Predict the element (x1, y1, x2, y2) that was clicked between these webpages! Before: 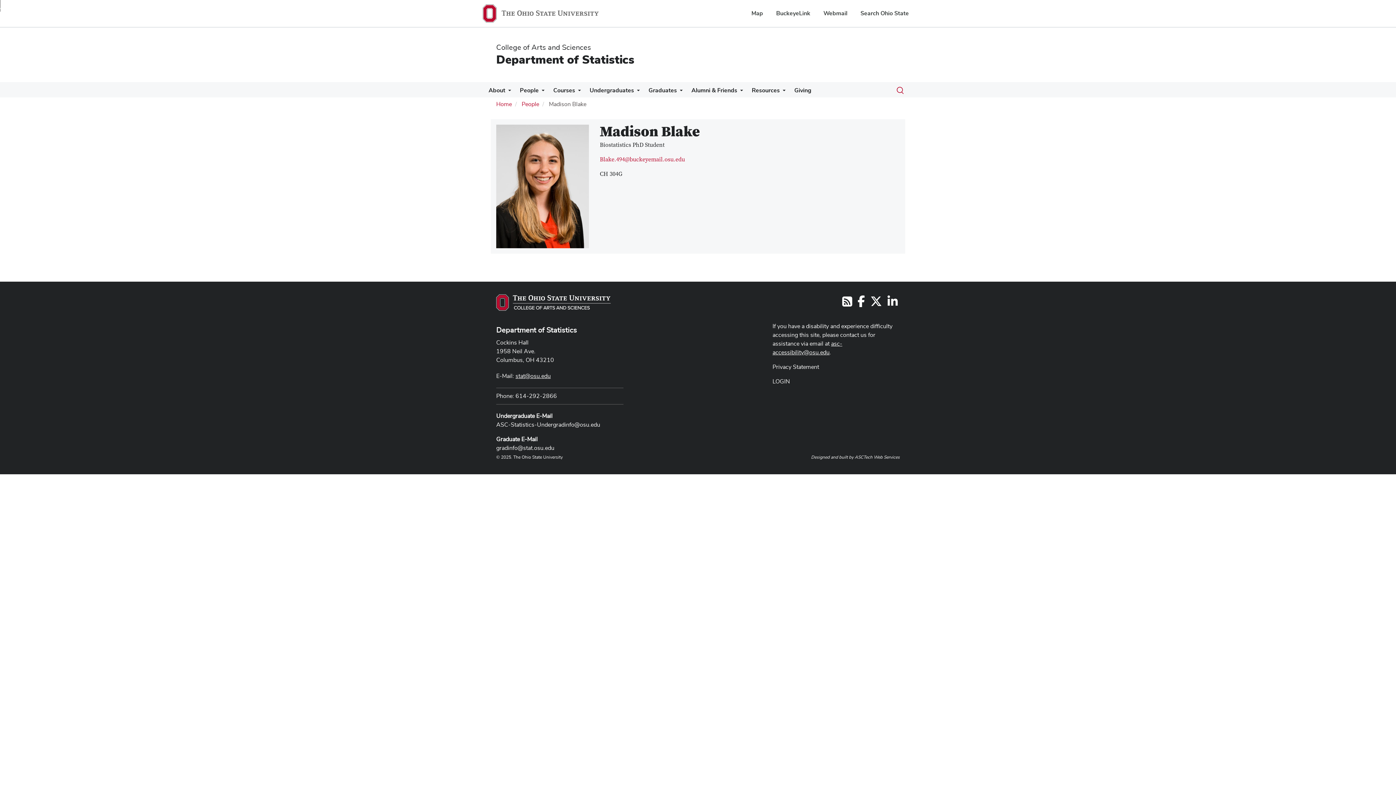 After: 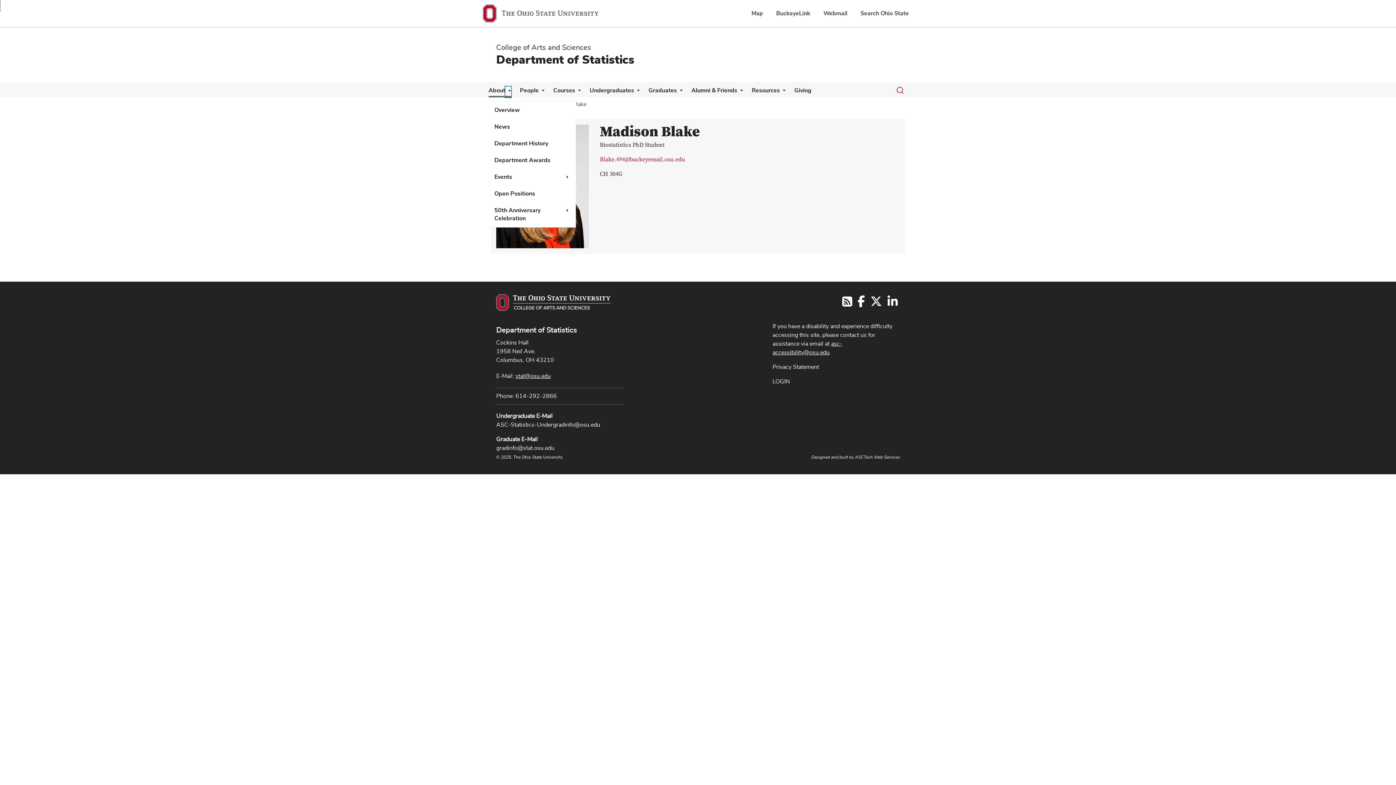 Action: label: More About pages bbox: (505, 86, 511, 97)